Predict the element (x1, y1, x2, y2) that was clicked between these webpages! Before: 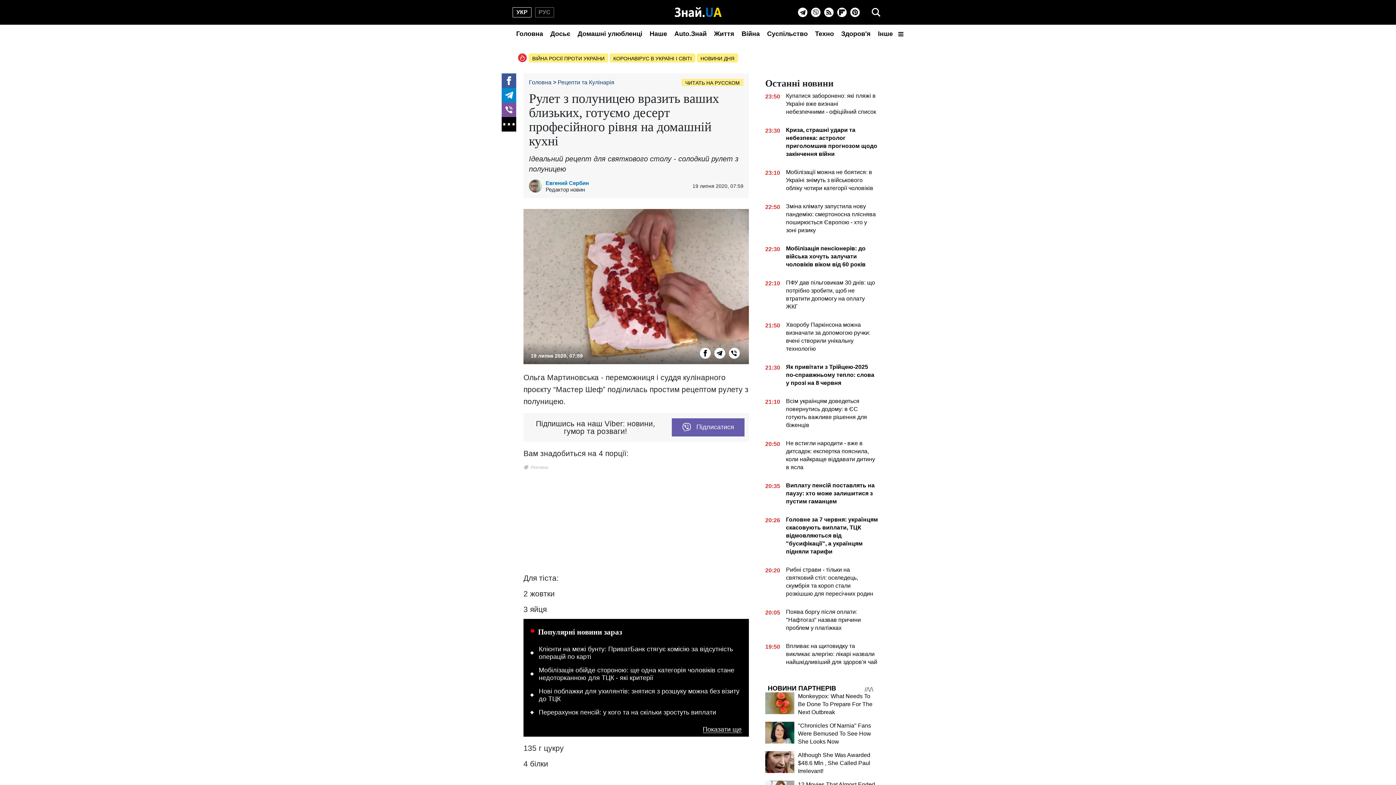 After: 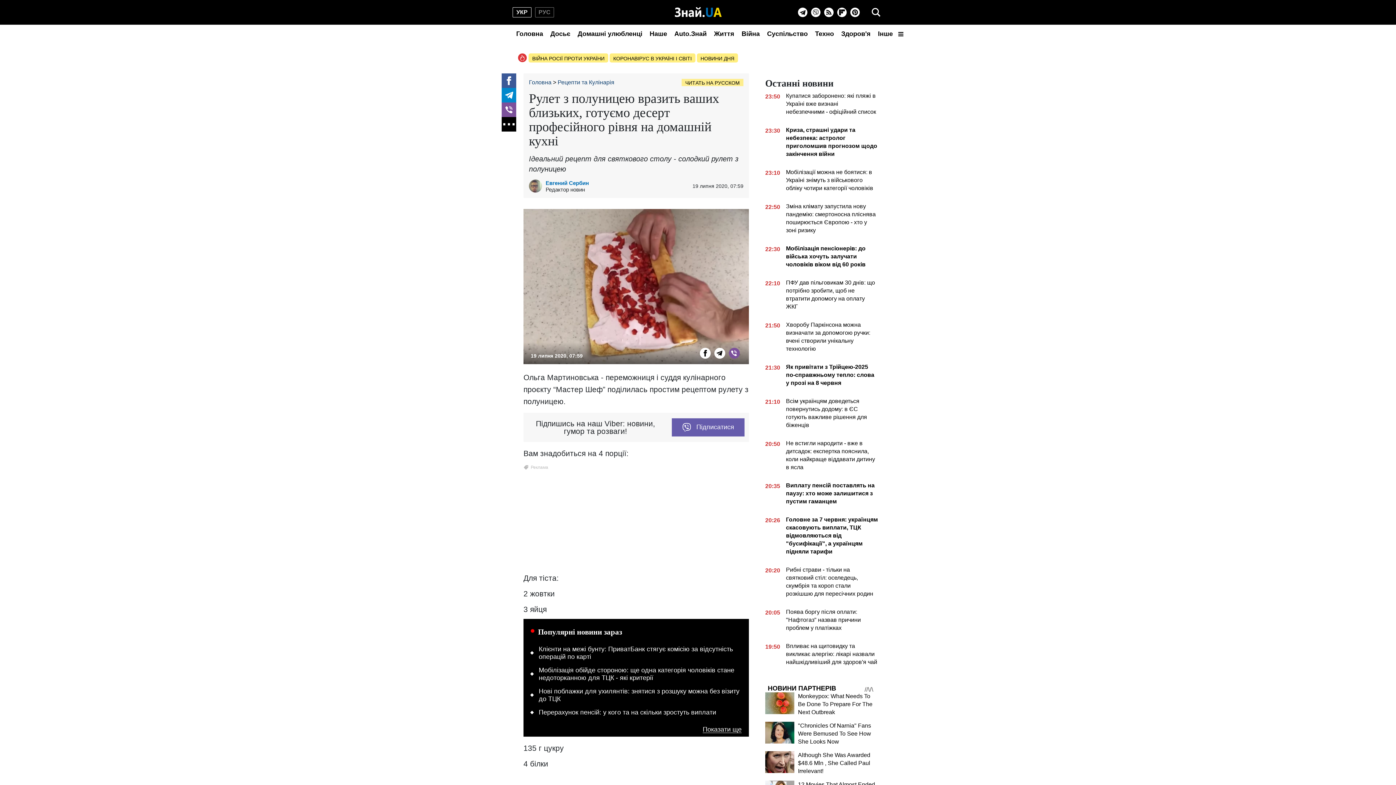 Action: bbox: (729, 347, 740, 358) label: Viber